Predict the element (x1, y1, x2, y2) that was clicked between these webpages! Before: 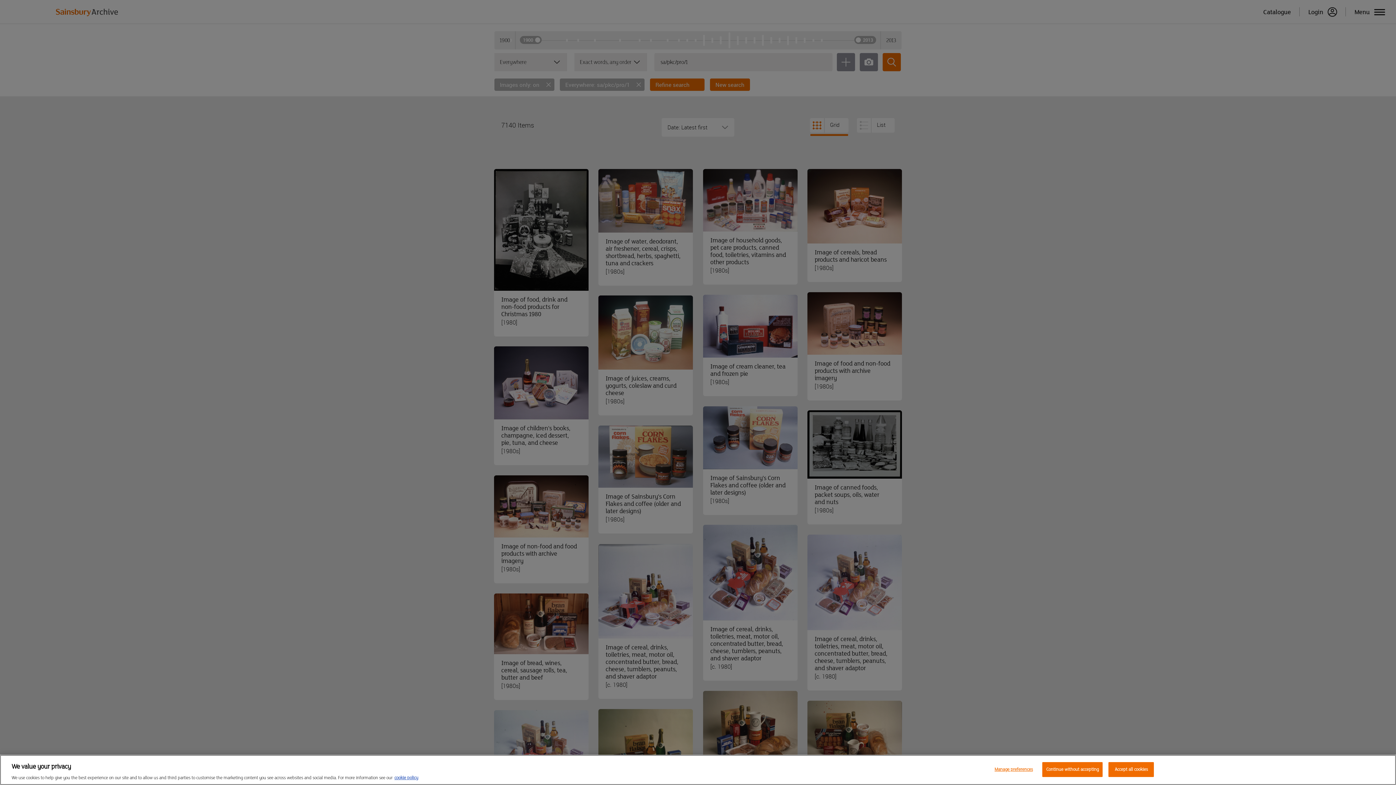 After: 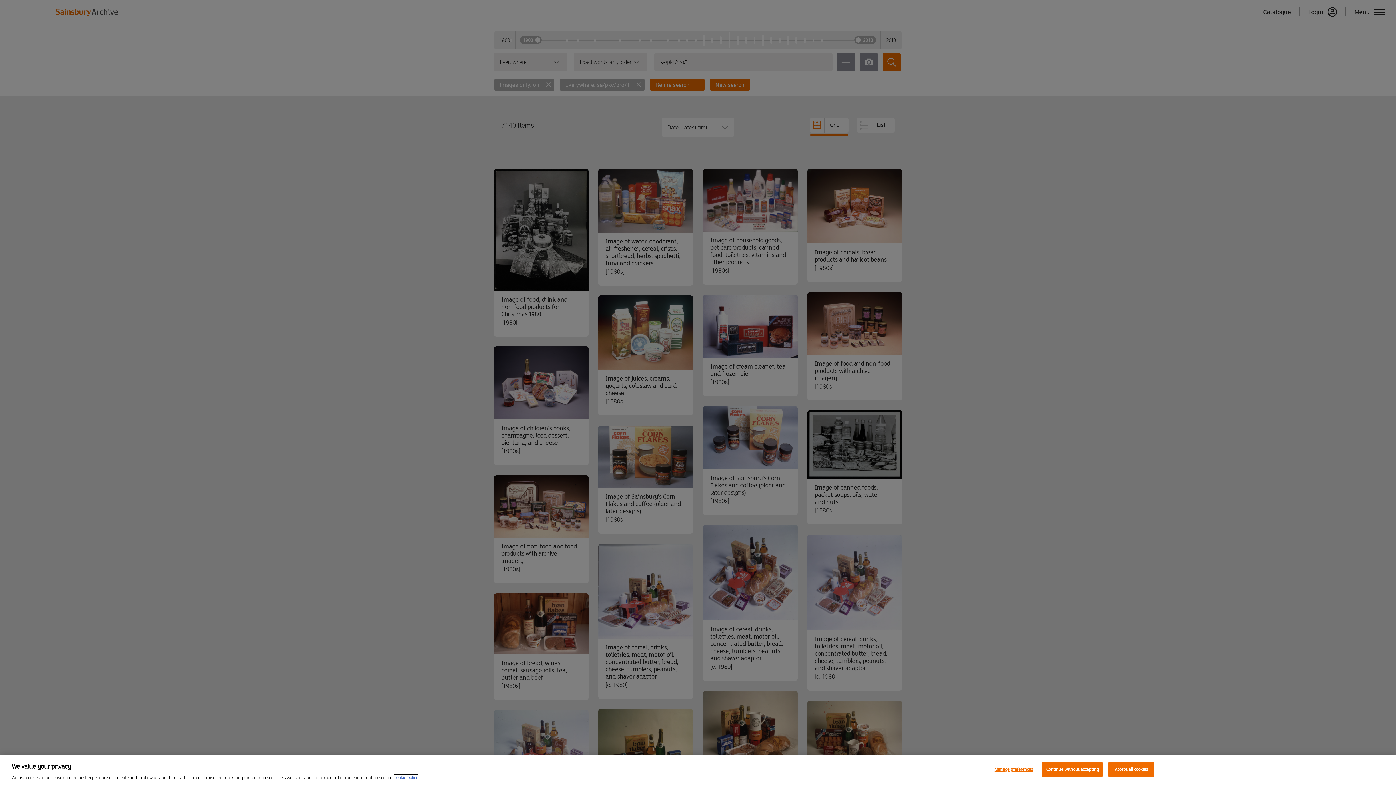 Action: bbox: (394, 775, 418, 781) label: More information about your privacy, opens in a new tab